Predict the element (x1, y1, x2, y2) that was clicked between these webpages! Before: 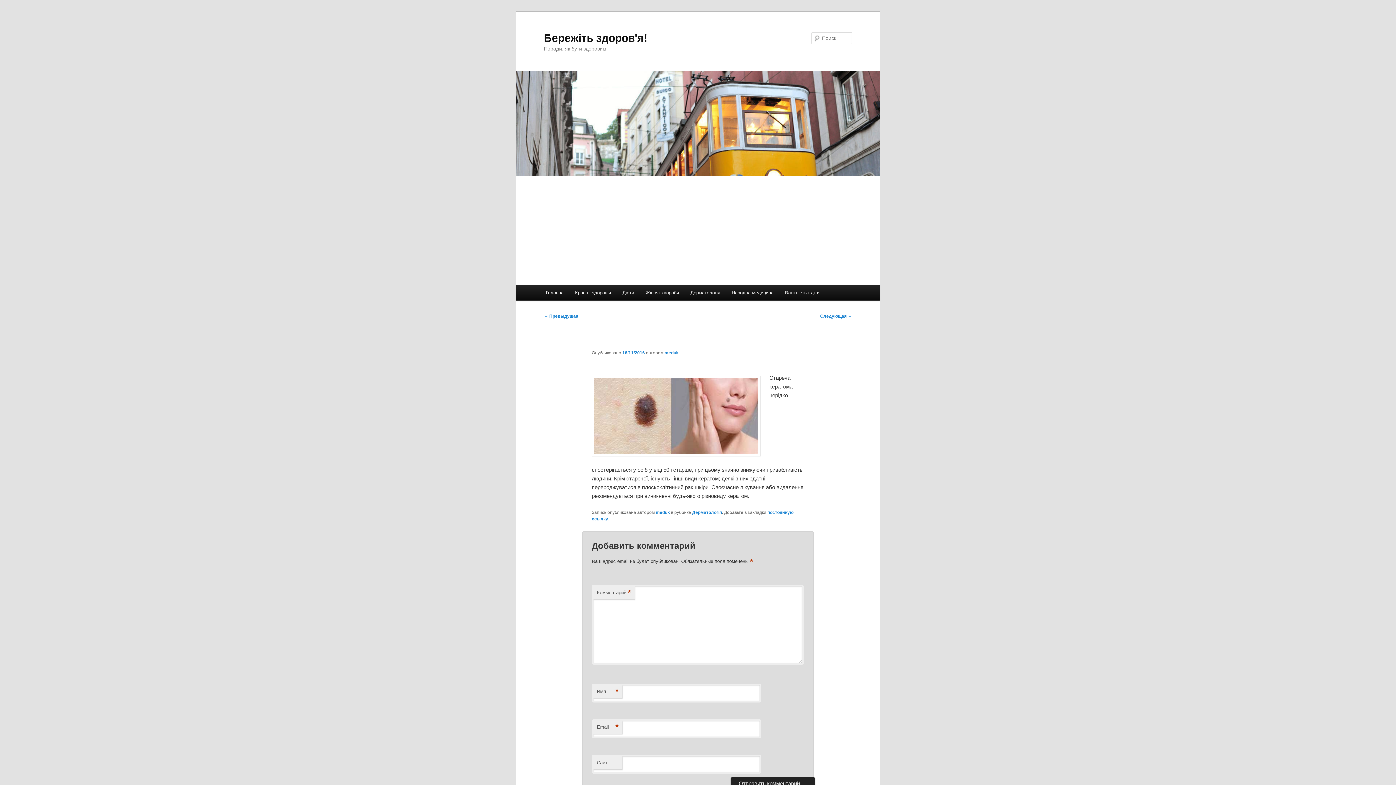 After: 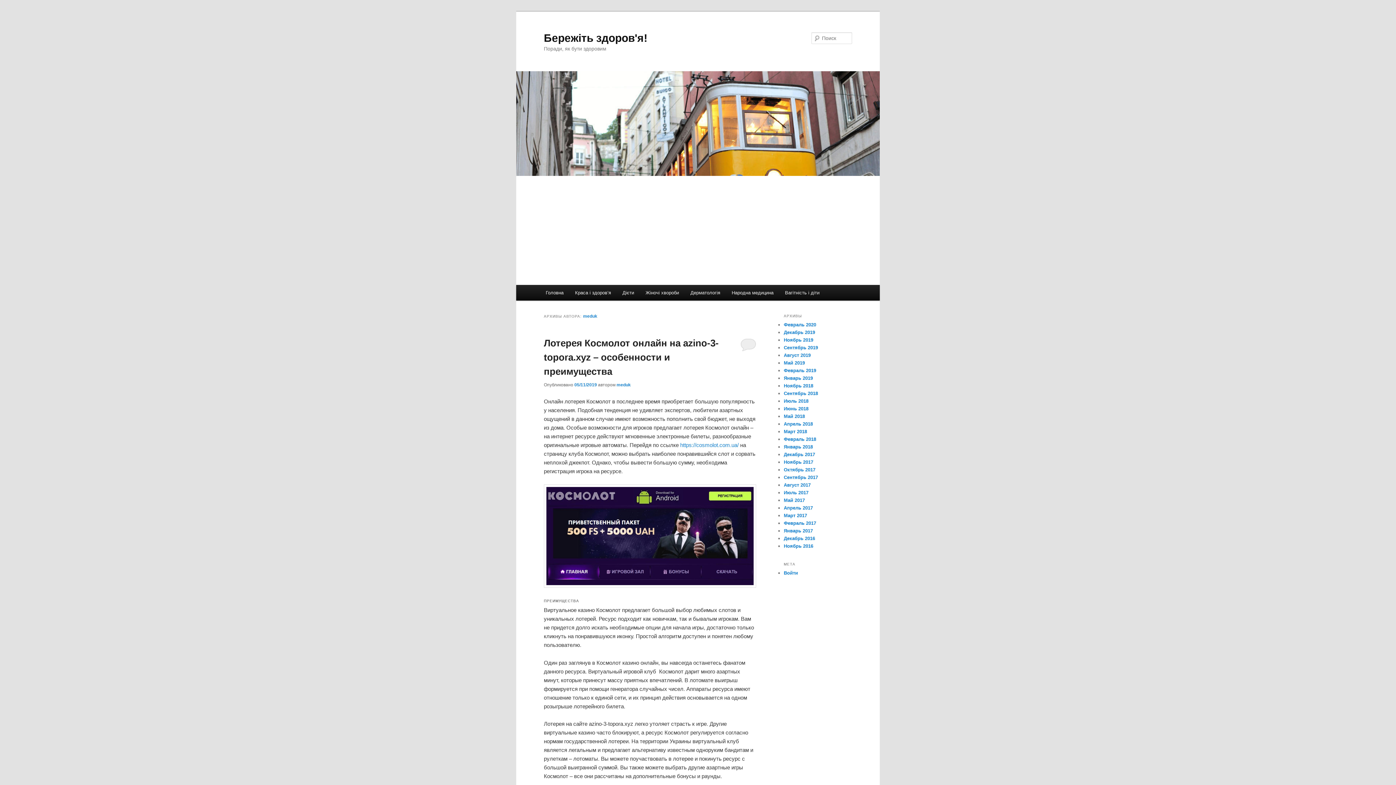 Action: bbox: (655, 510, 670, 515) label: meduk